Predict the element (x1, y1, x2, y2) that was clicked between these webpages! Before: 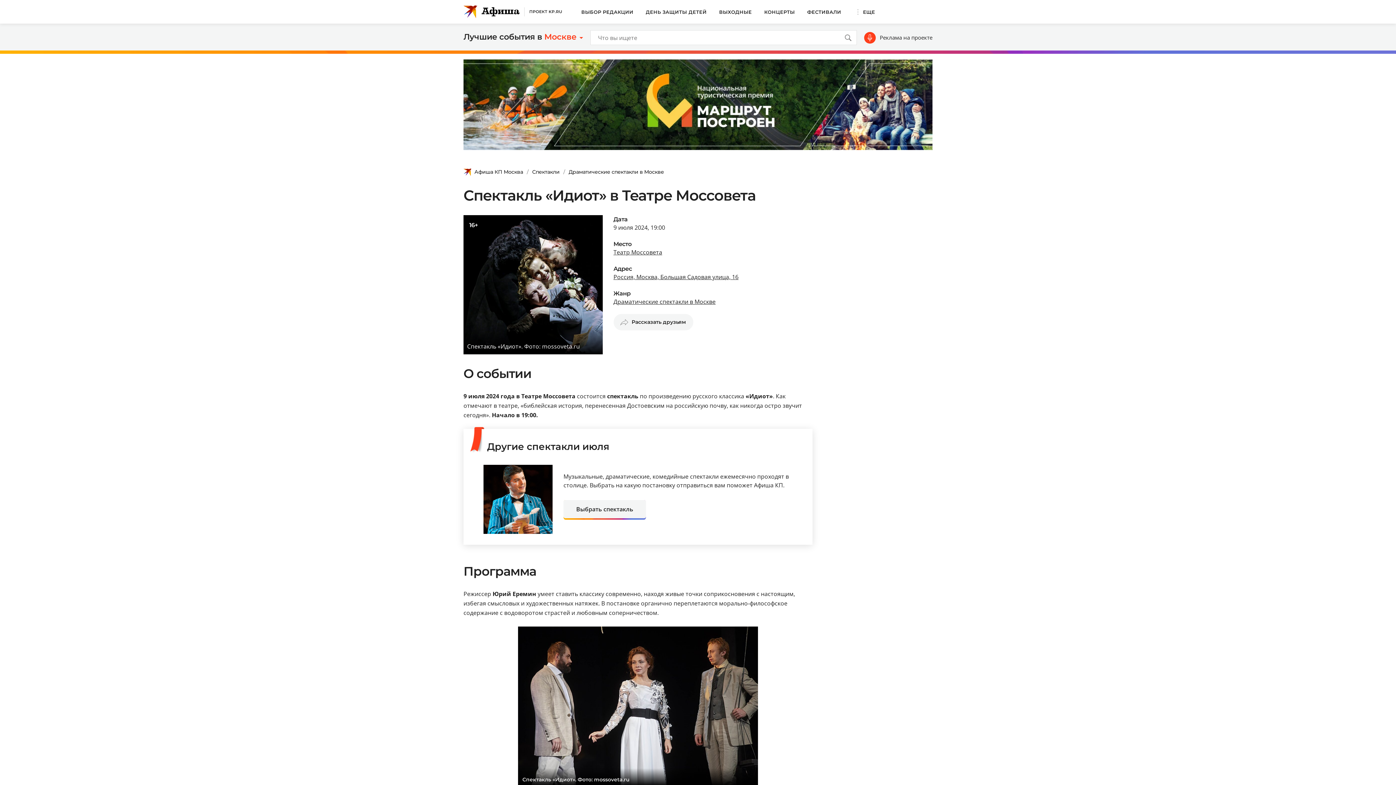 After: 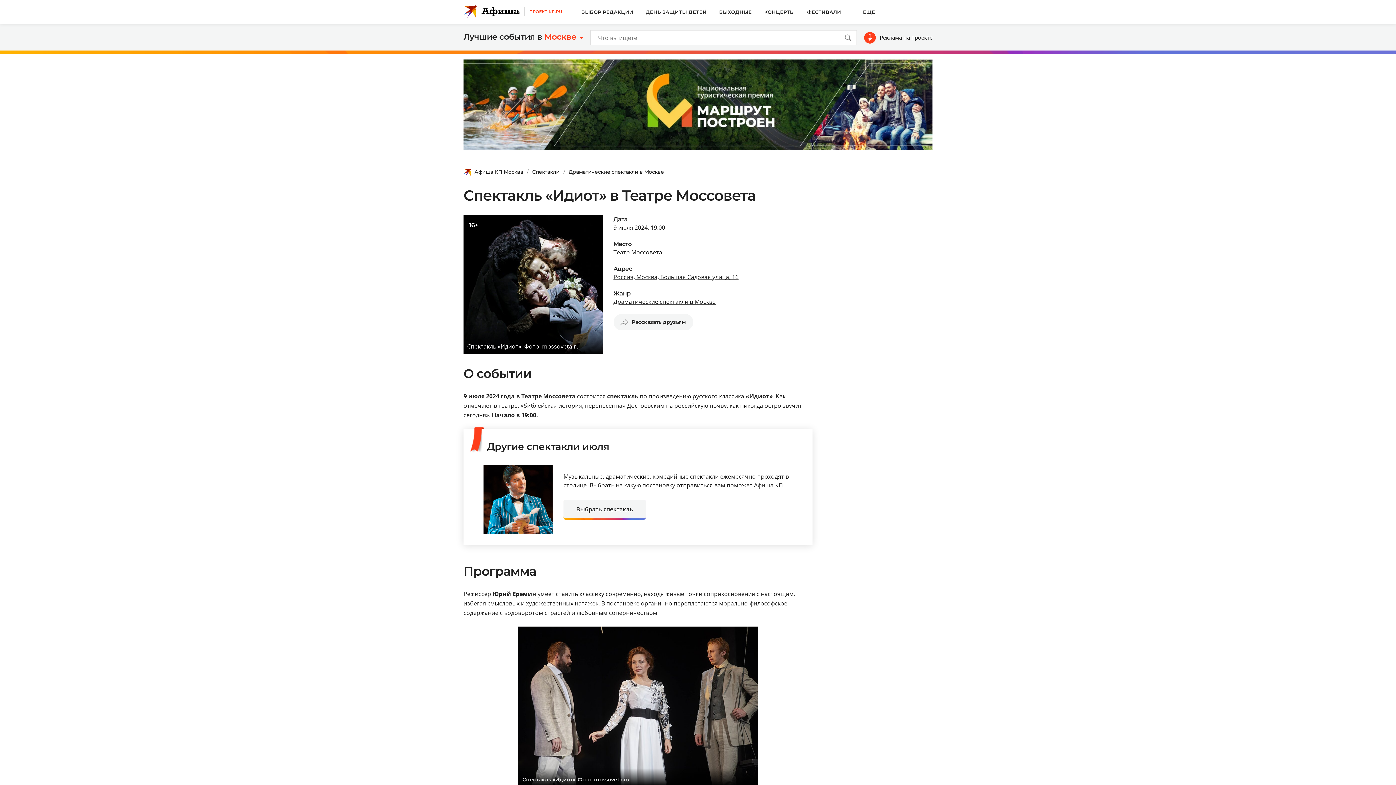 Action: label: ПРОЕКТ KP.RU bbox: (524, 7, 562, 16)